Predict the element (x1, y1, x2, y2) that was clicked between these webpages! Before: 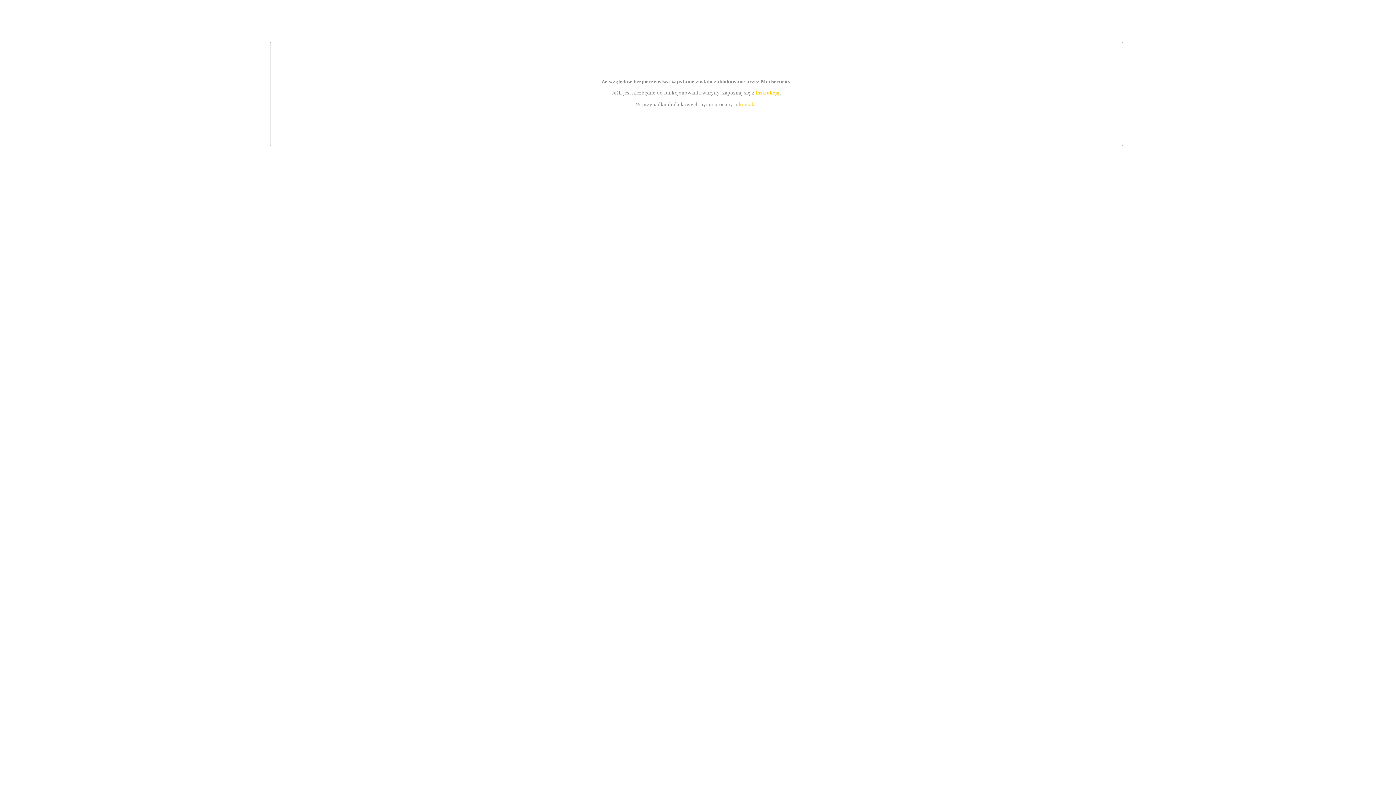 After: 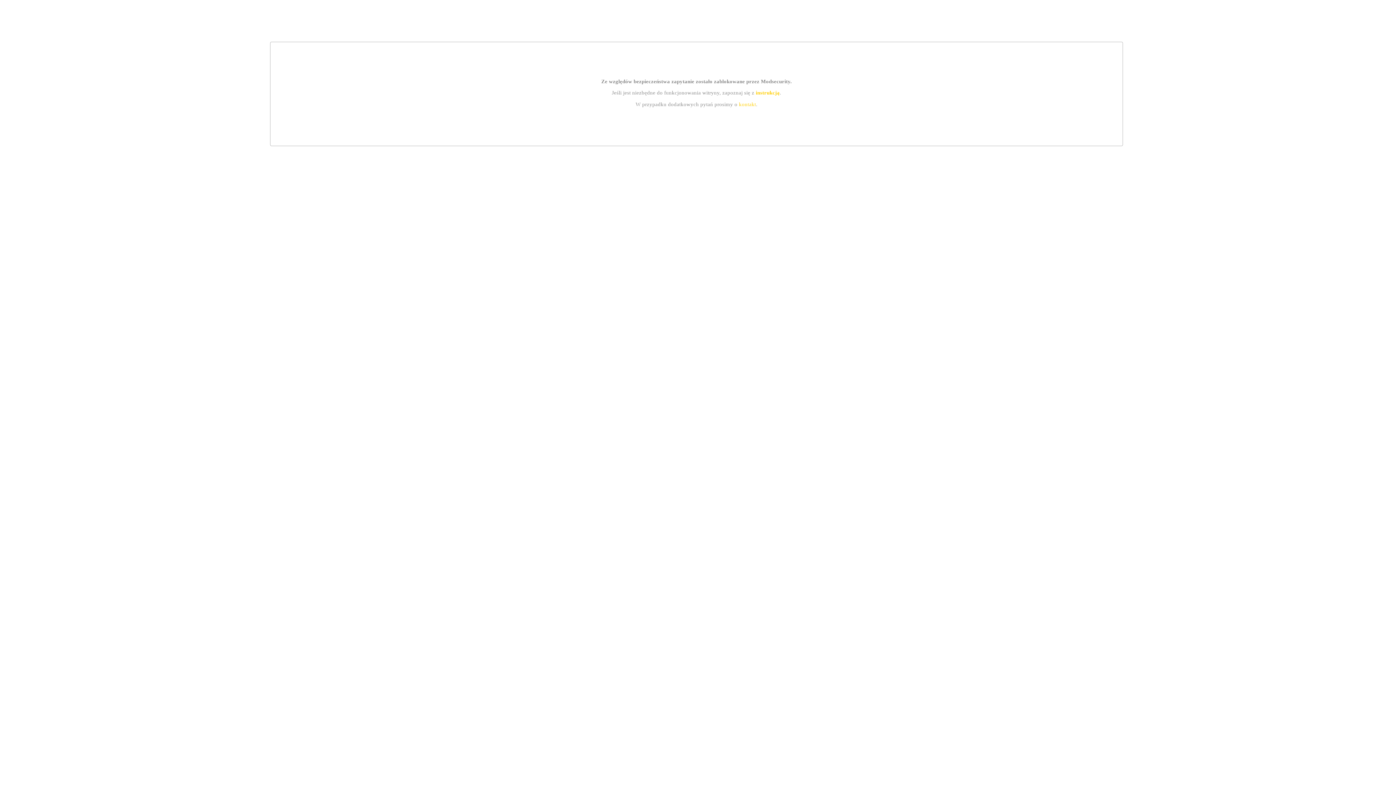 Action: label: instrukcją bbox: (755, 89, 779, 95)